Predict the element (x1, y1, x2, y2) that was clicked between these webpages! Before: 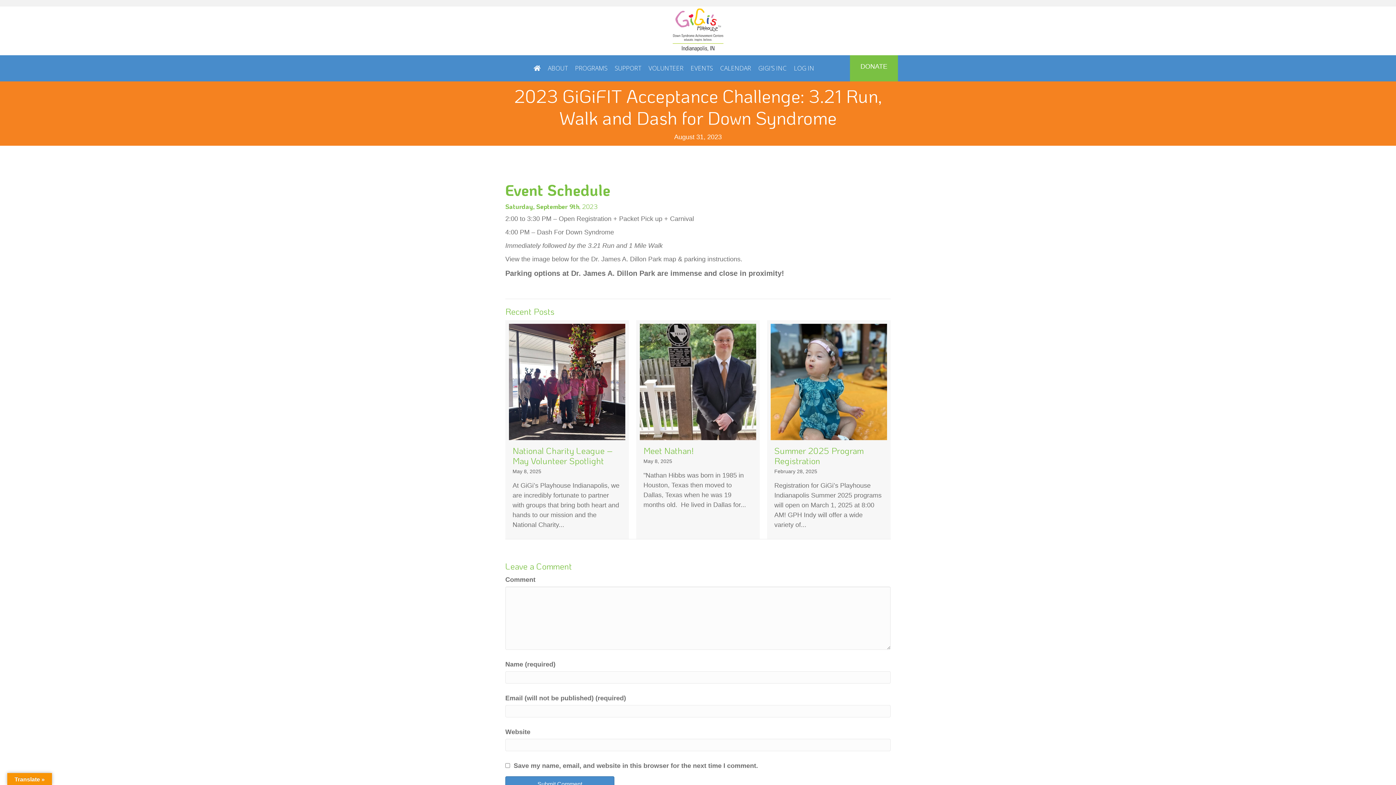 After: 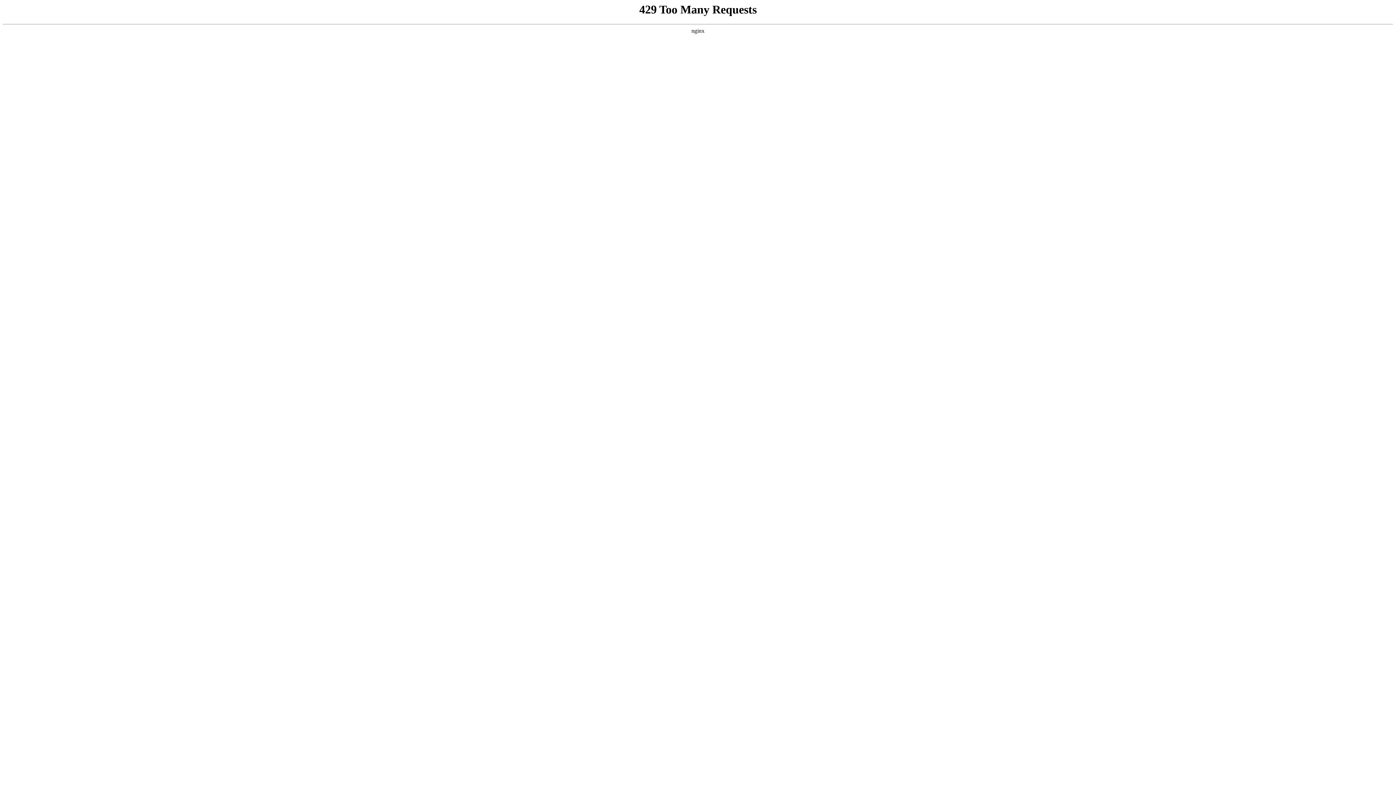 Action: bbox: (571, 58, 611, 77) label: PROGRAMS